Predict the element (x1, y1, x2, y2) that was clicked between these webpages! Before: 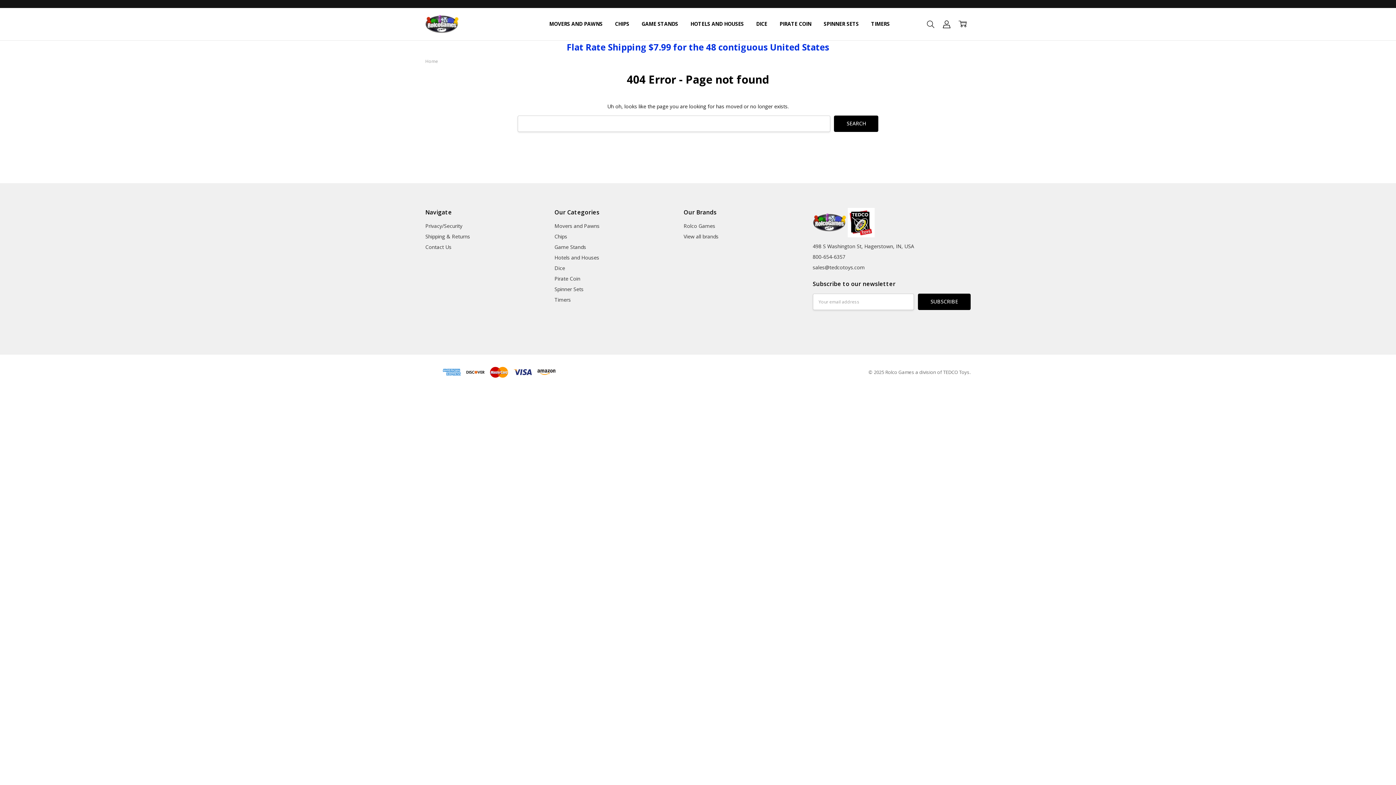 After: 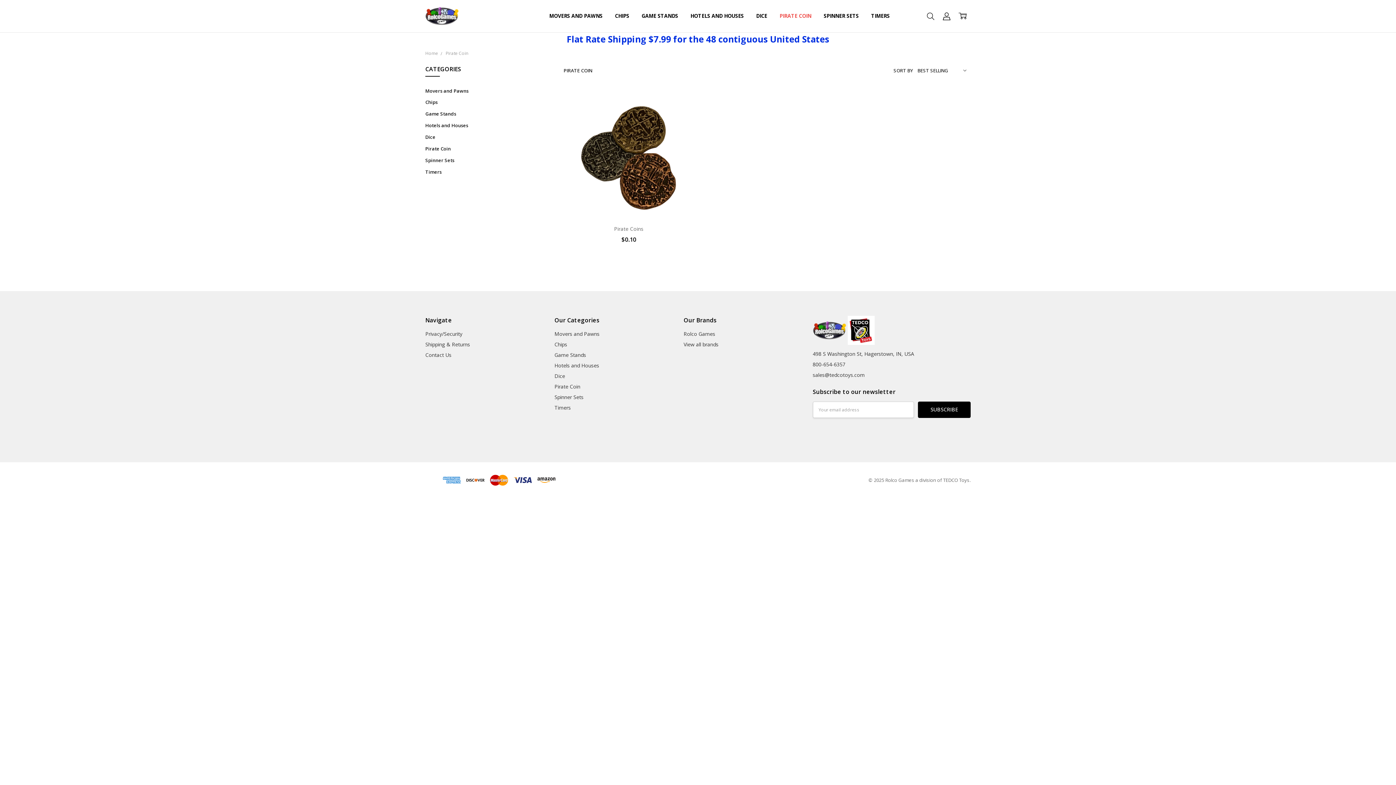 Action: bbox: (773, 7, 817, 40) label: PIRATE COIN